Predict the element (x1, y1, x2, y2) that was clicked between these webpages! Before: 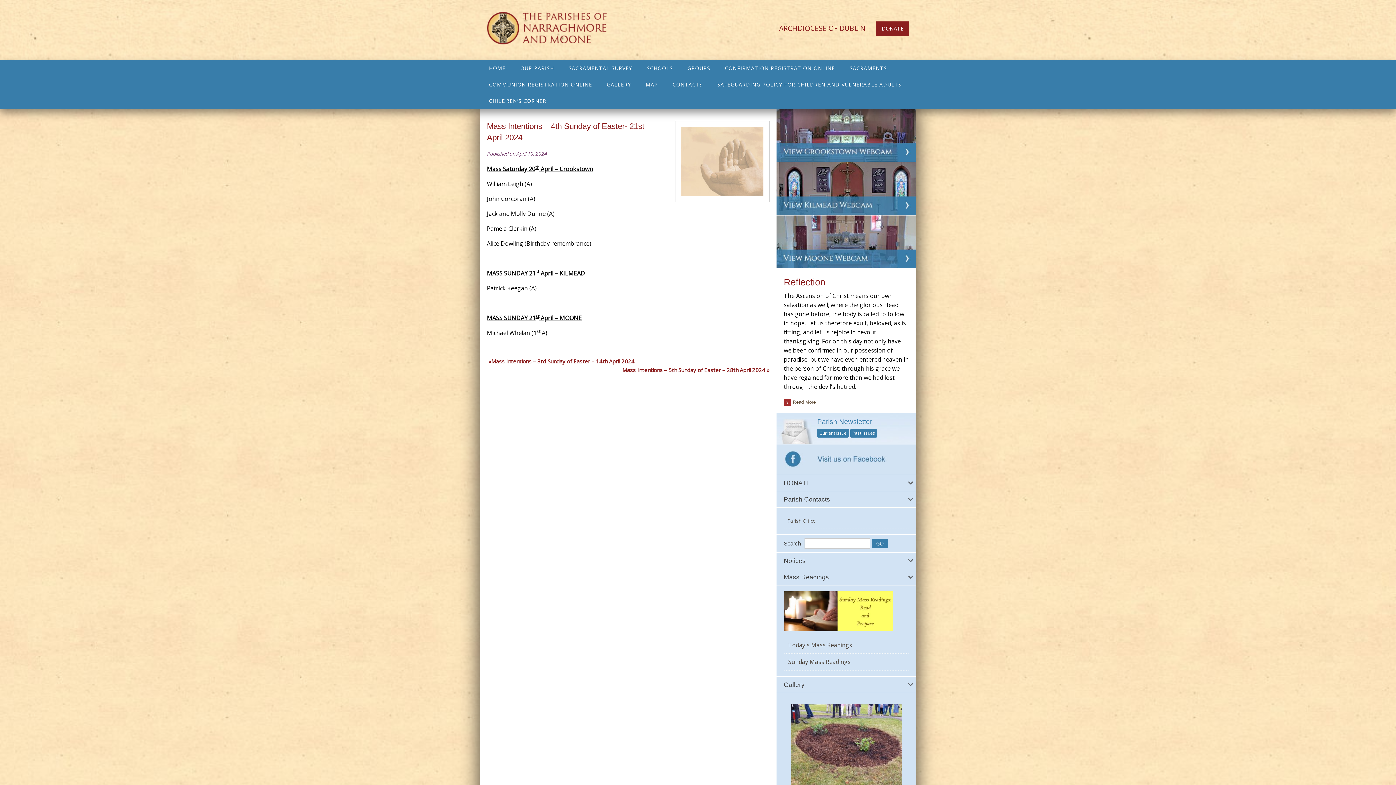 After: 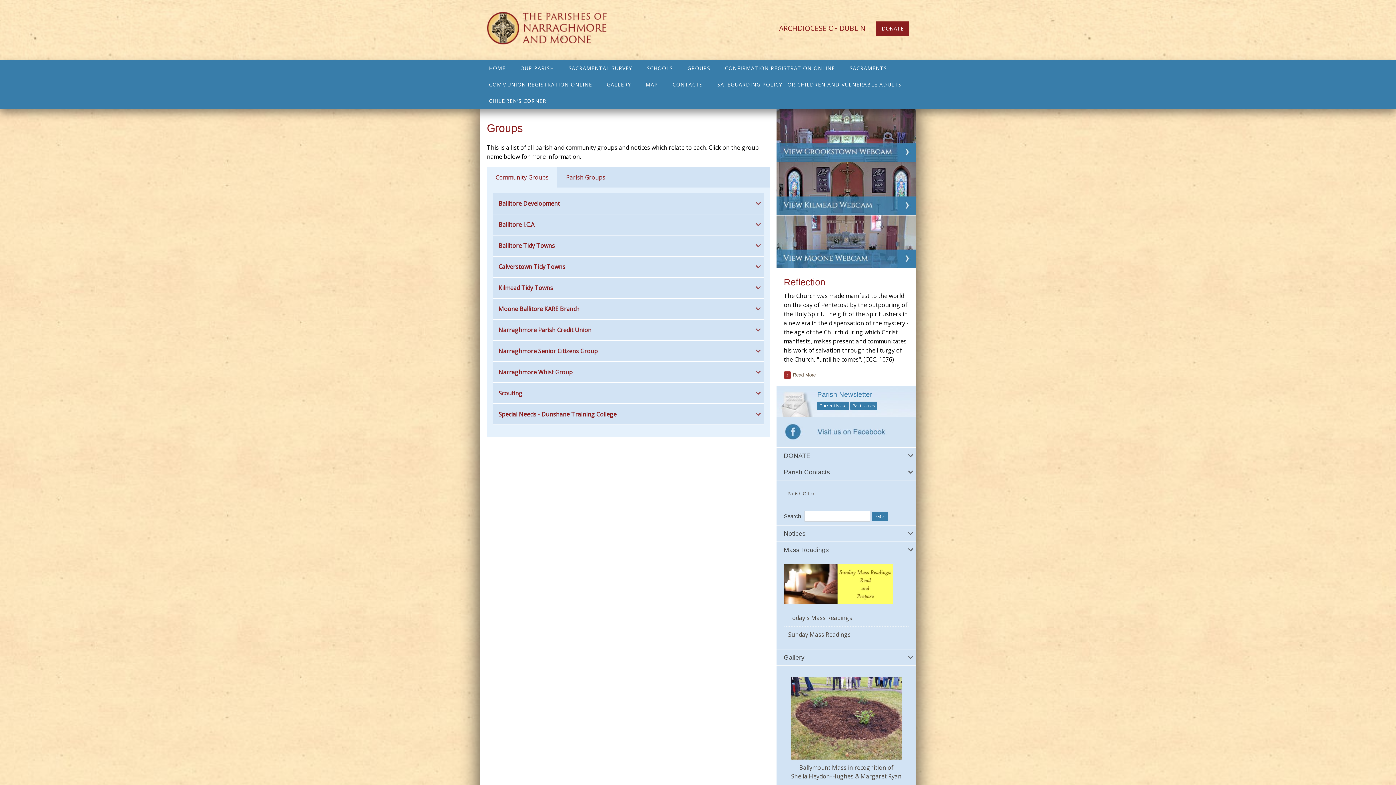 Action: label: GROUPS bbox: (680, 60, 717, 76)